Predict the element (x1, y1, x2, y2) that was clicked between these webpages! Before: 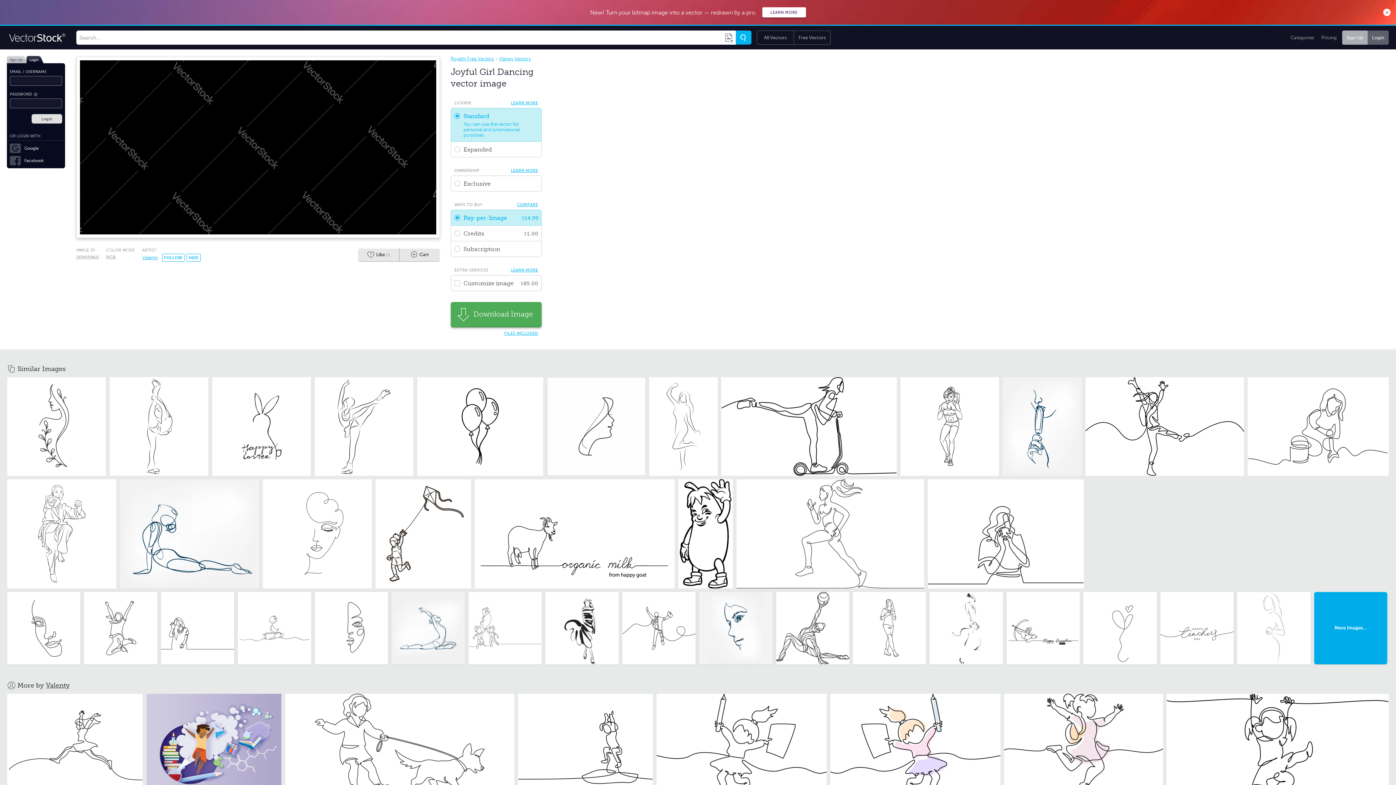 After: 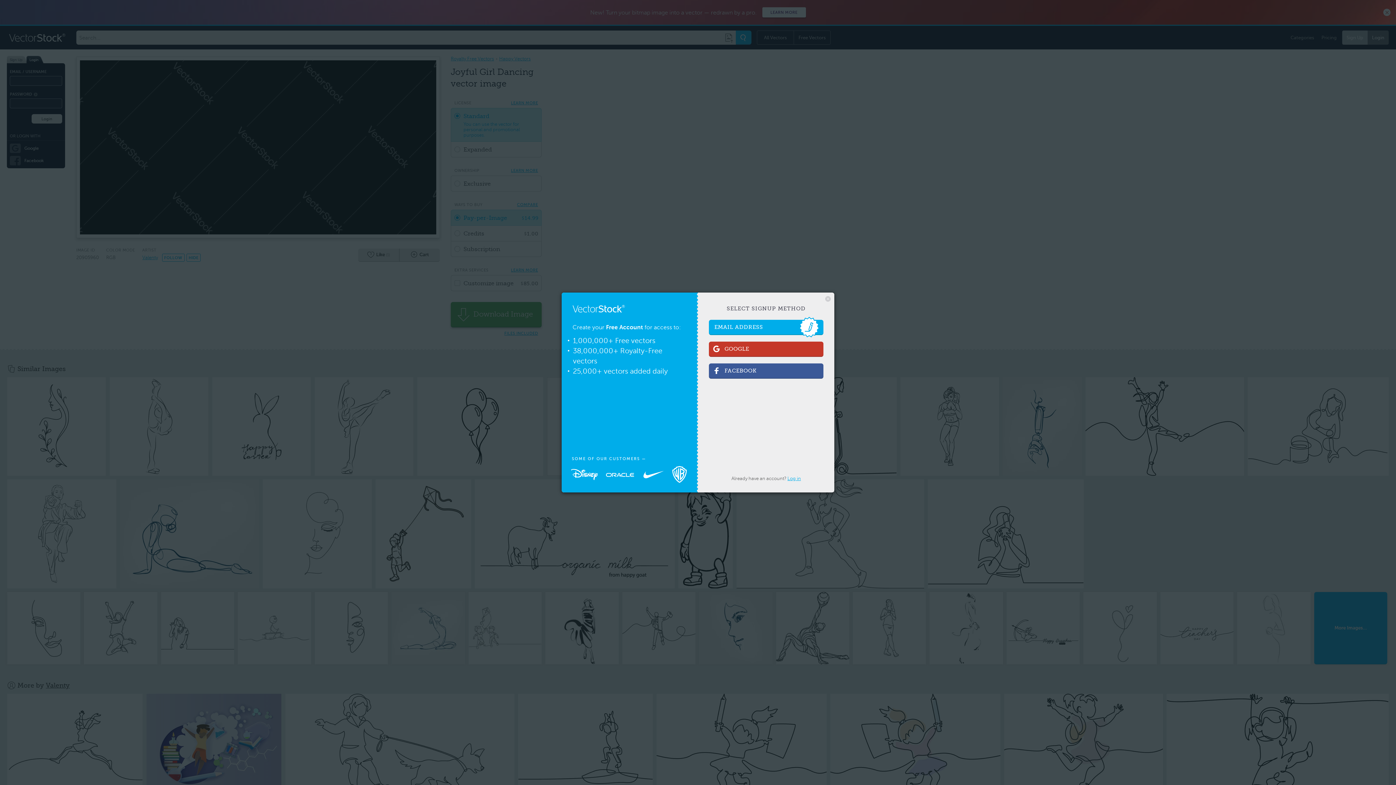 Action: bbox: (358, 248, 399, 261) label: ♥
Like
(1)